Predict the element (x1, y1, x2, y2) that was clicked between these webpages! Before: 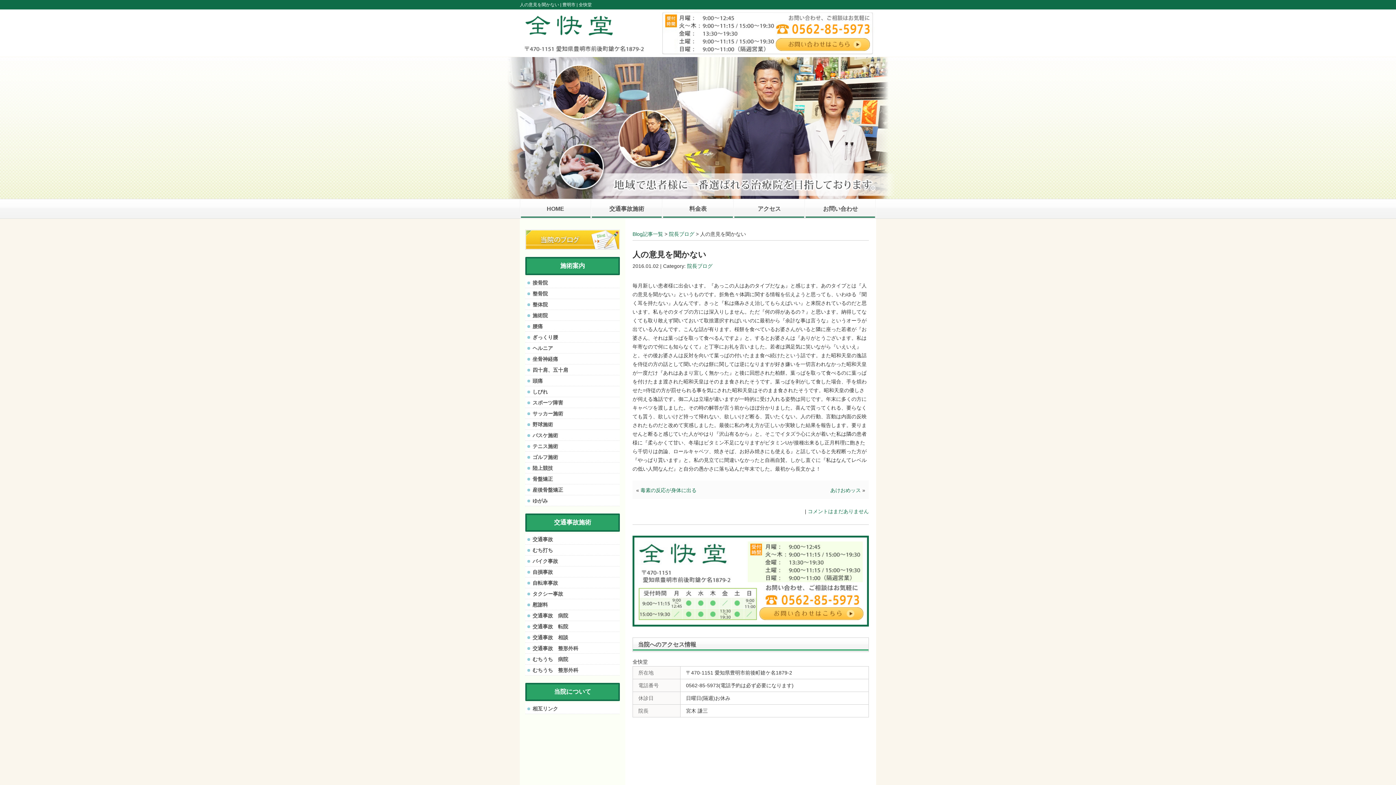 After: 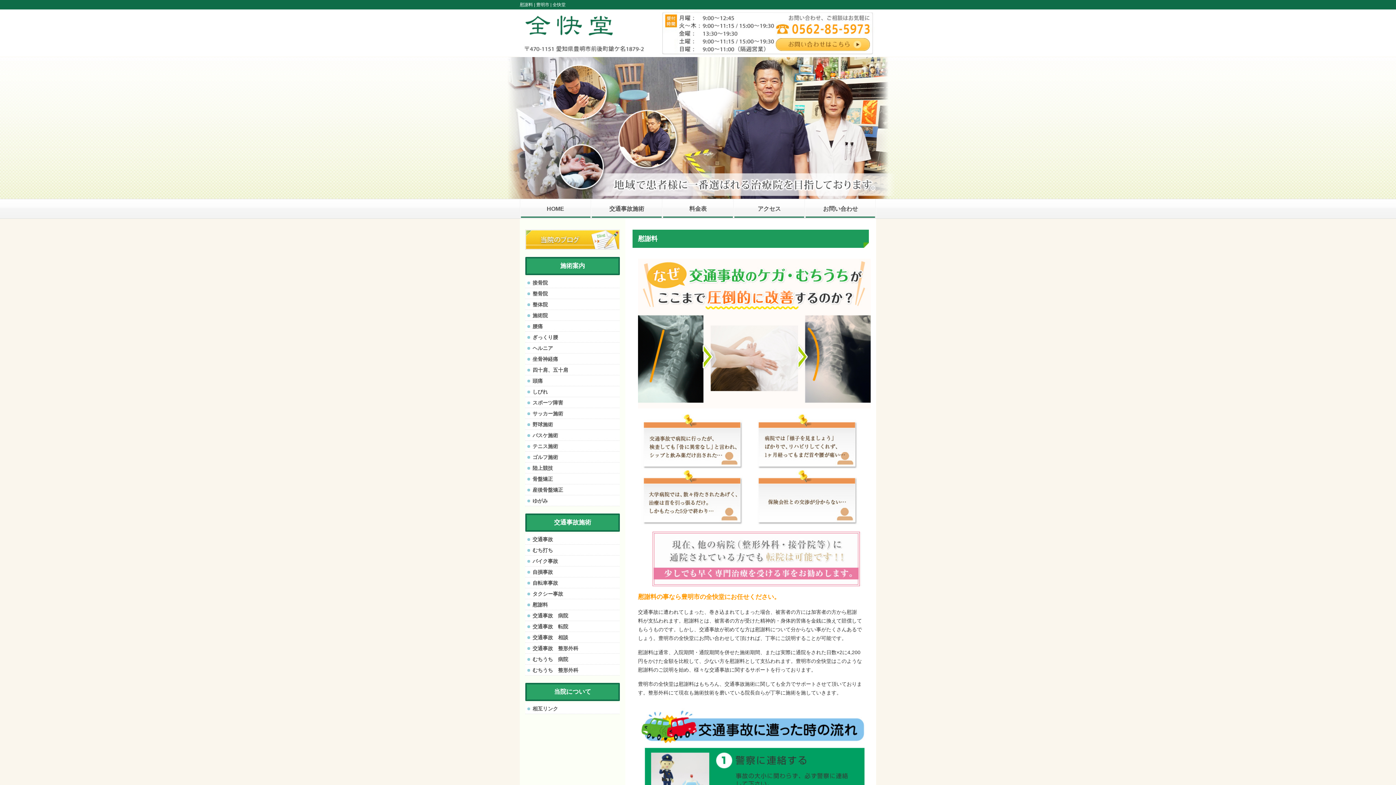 Action: bbox: (525, 599, 621, 610) label: 慰謝料